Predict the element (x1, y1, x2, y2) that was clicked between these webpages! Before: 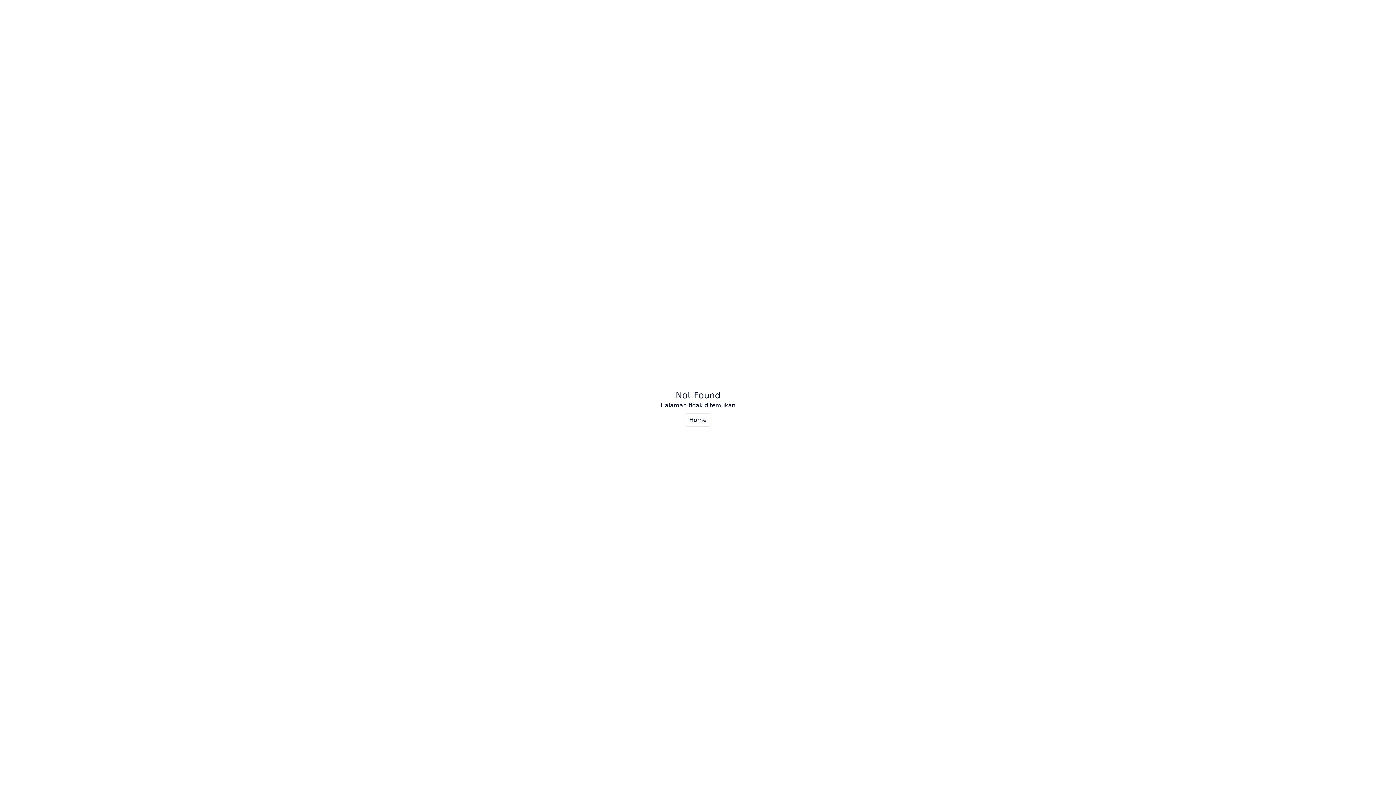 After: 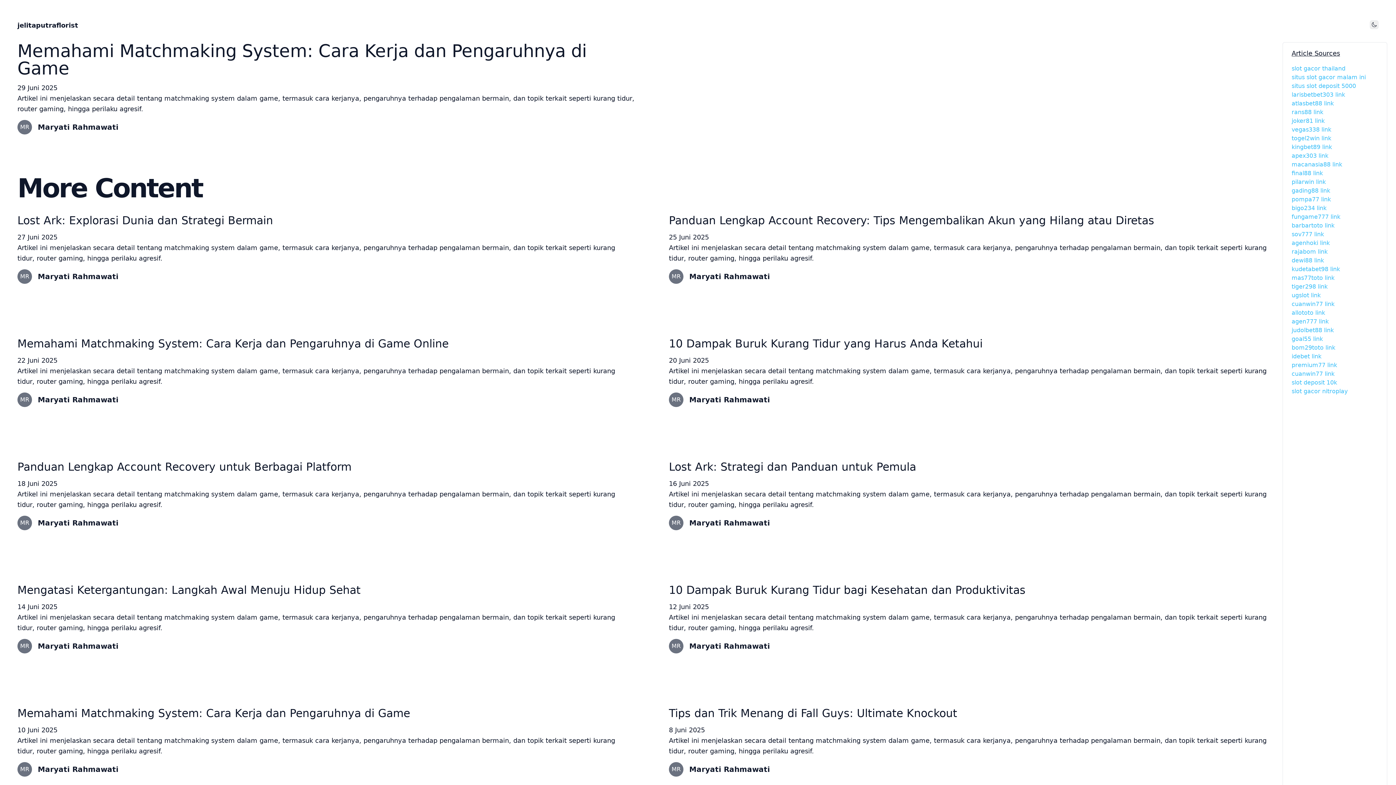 Action: label: Home bbox: (684, 413, 711, 426)